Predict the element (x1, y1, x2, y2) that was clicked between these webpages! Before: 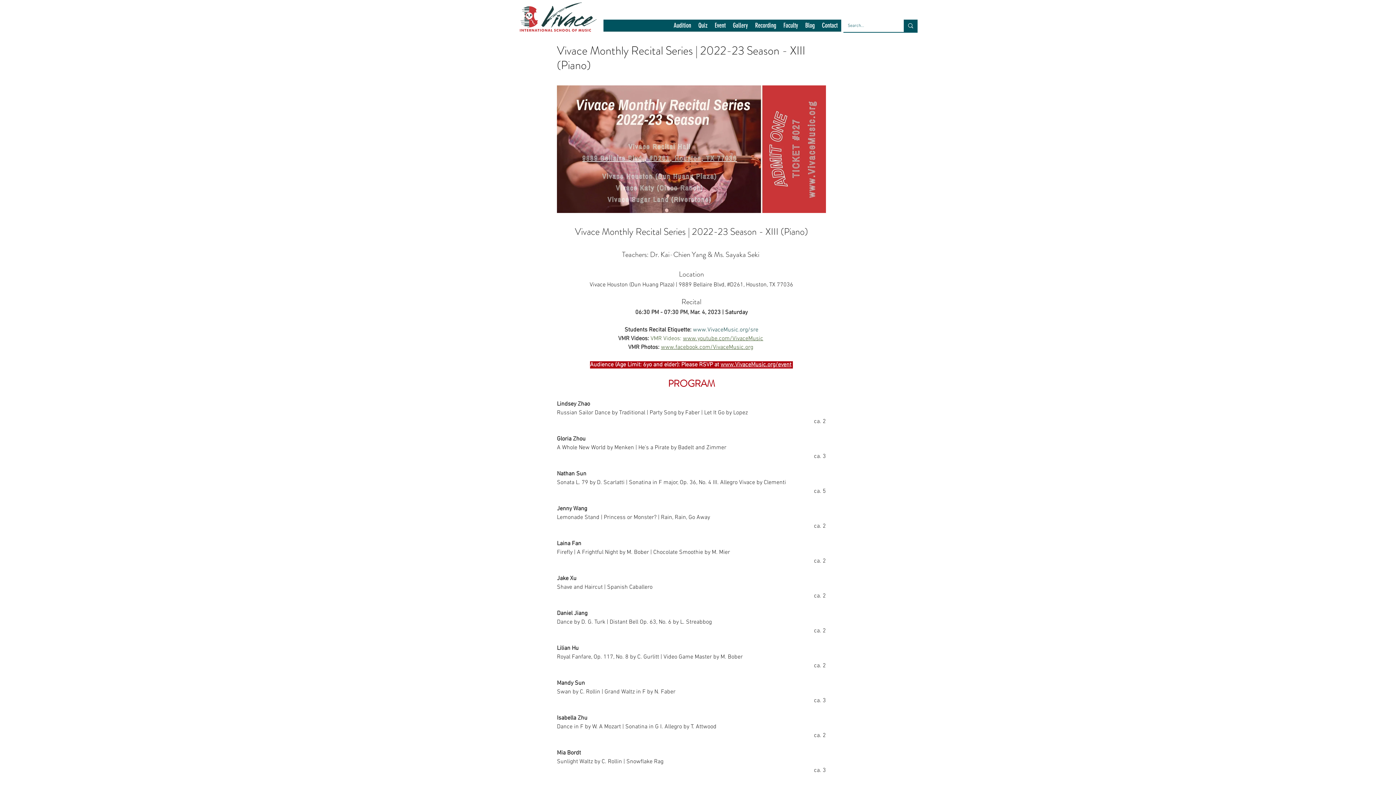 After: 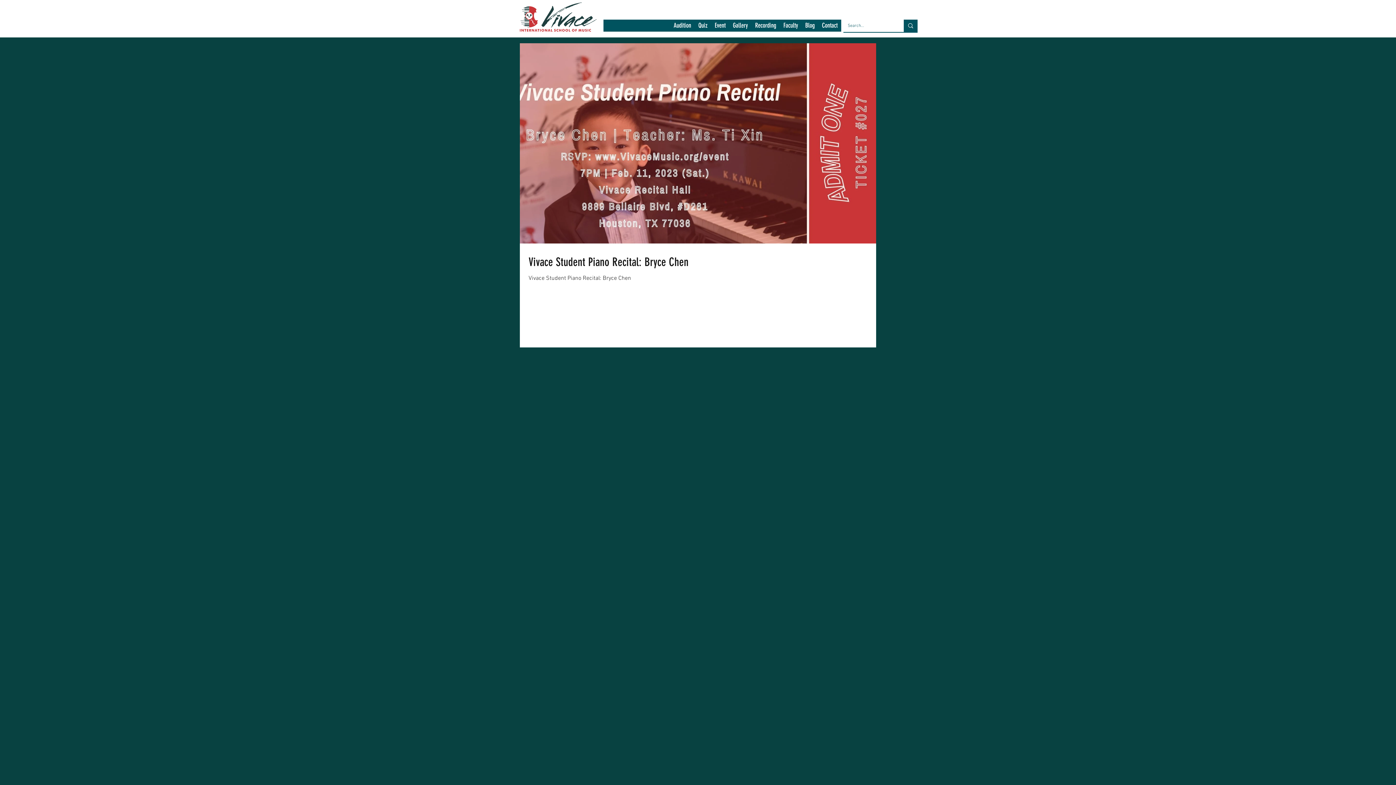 Action: label: Bryce Chen bbox: (952, 427, 977, 433)